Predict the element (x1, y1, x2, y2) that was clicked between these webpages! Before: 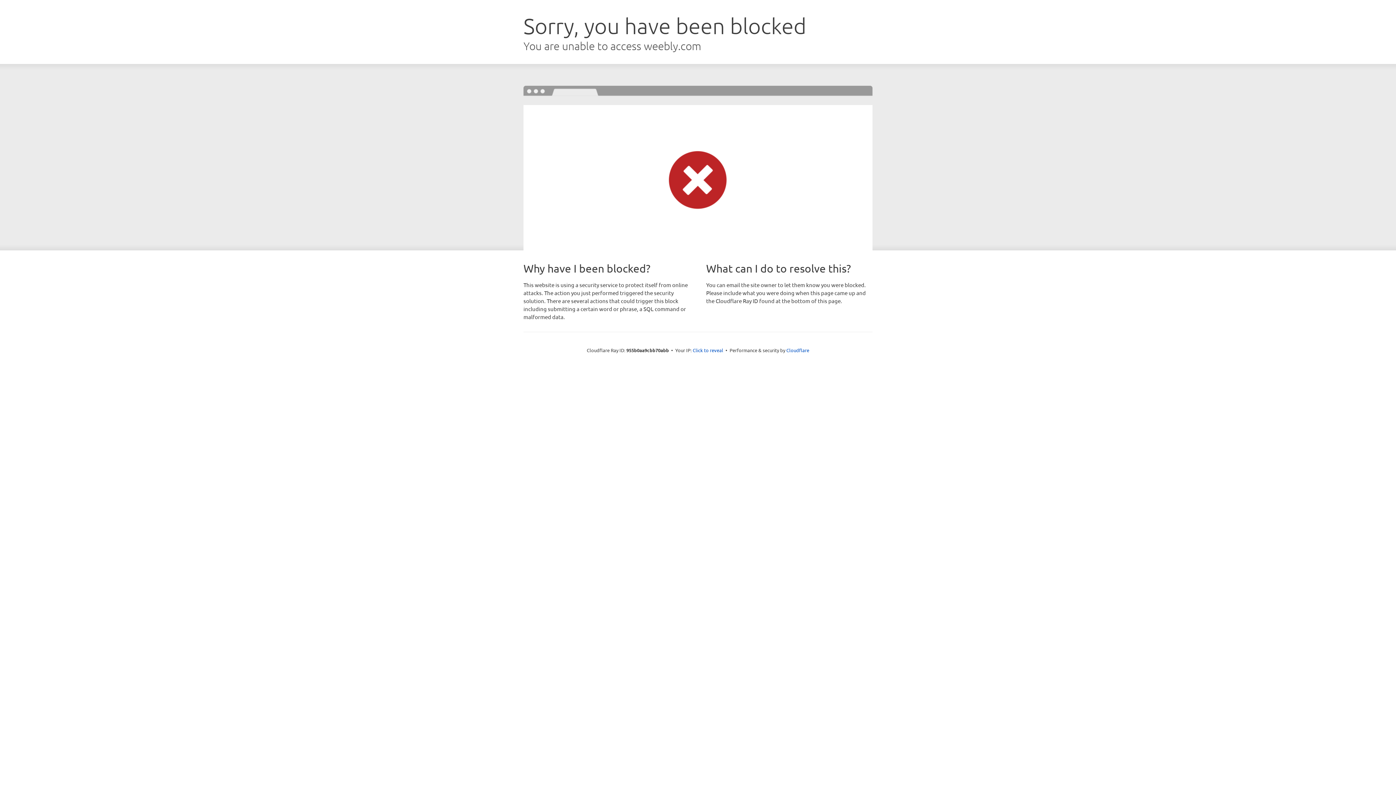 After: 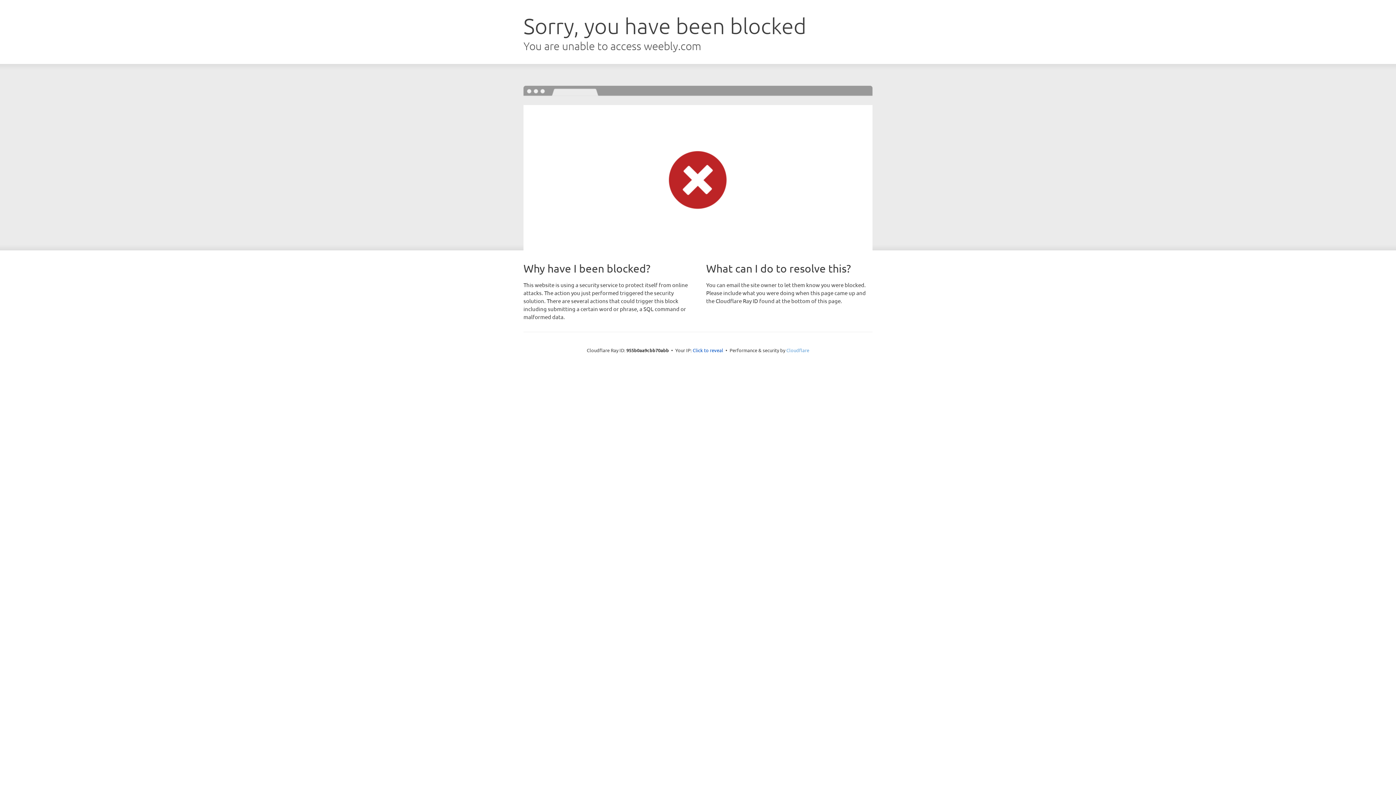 Action: label: Cloudflare bbox: (786, 347, 809, 353)